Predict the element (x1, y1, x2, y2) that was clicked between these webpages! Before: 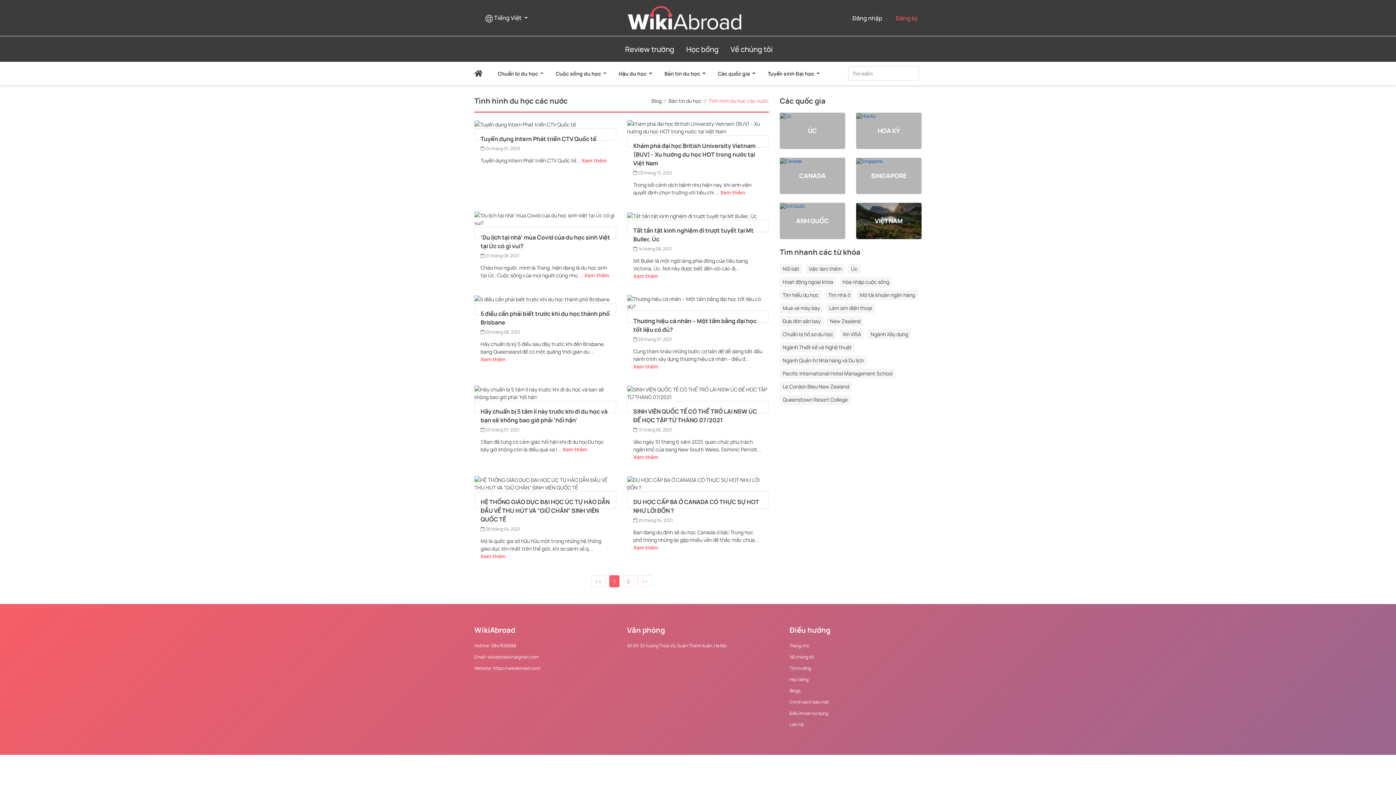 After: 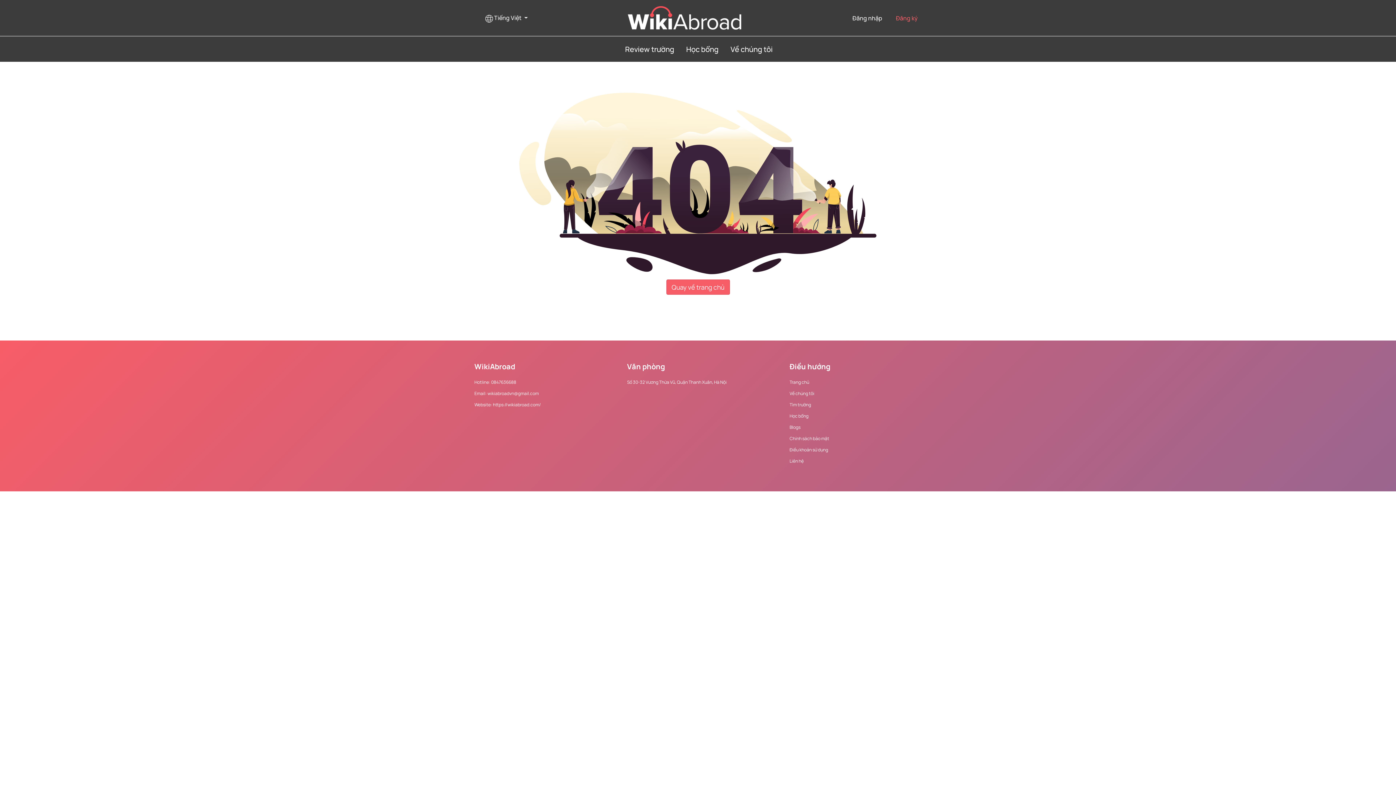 Action: label: Bản tin du học  bbox: (662, 67, 708, 79)